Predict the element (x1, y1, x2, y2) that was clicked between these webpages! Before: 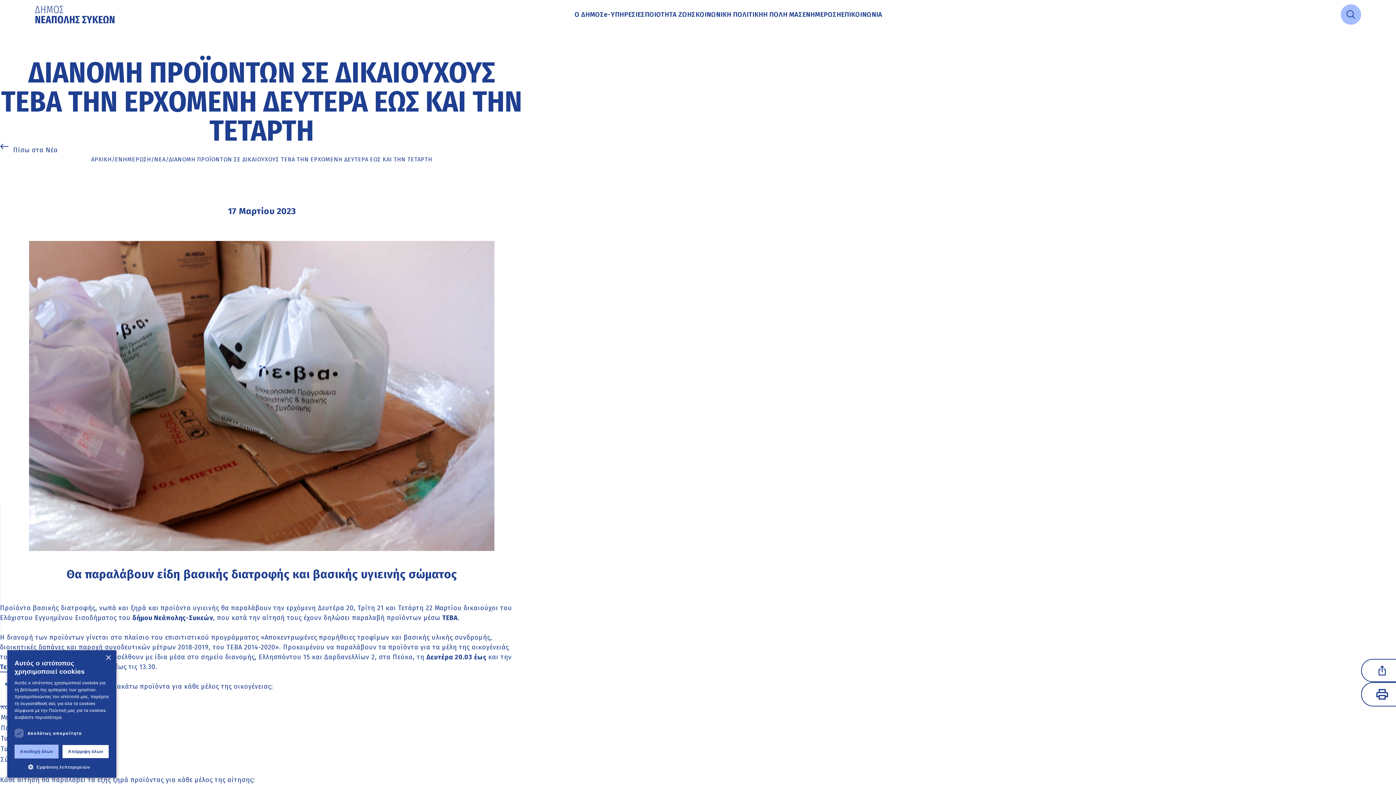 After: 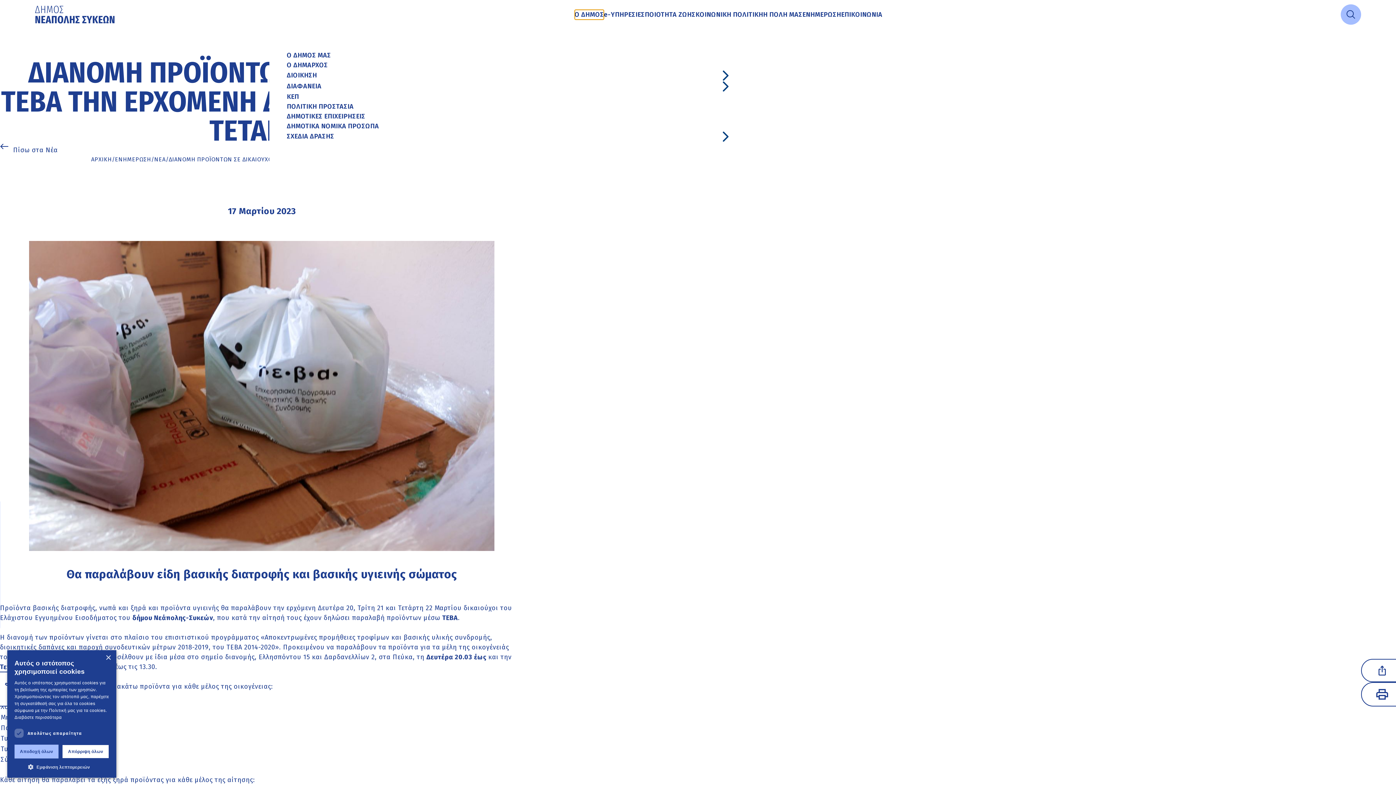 Action: label: Ο ΔΗΜΟΣ bbox: (574, 9, 604, 19)